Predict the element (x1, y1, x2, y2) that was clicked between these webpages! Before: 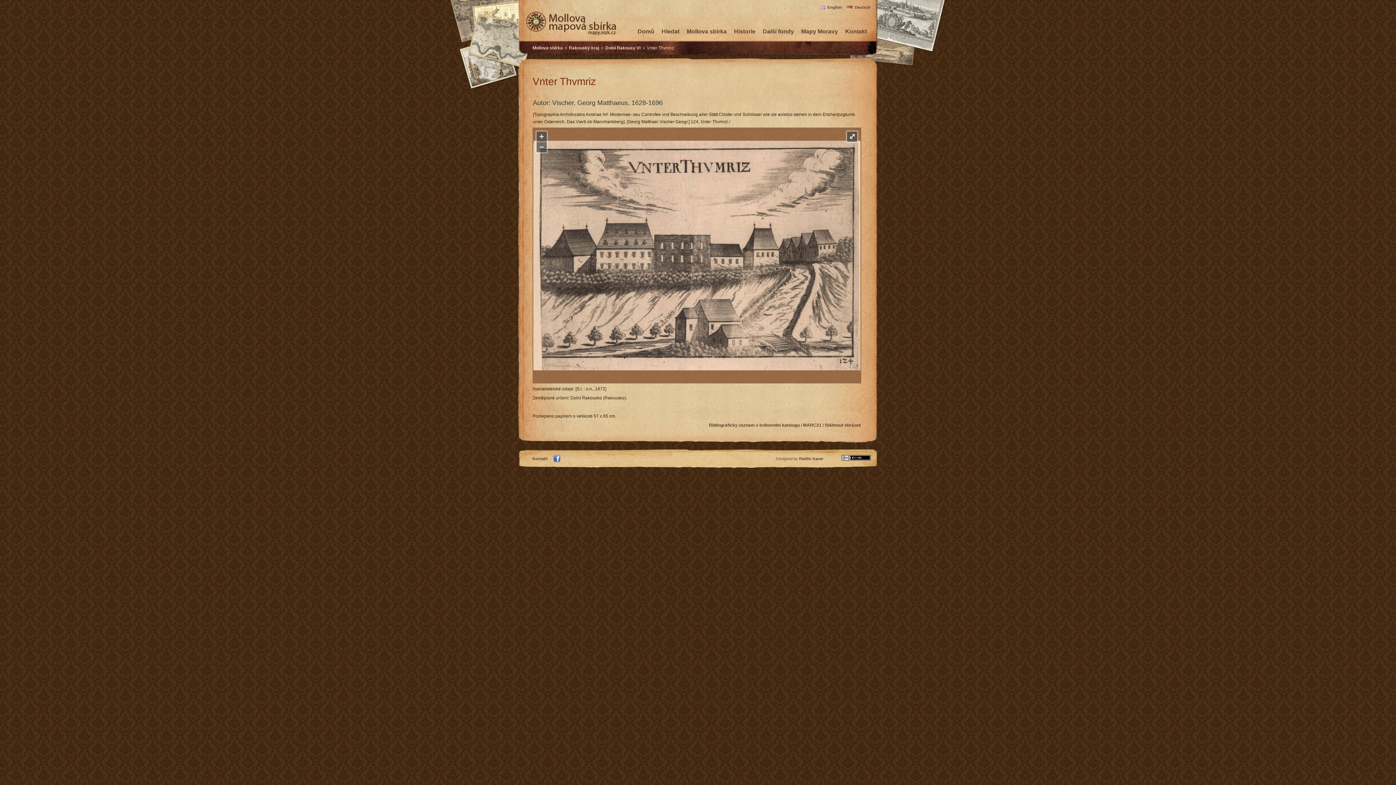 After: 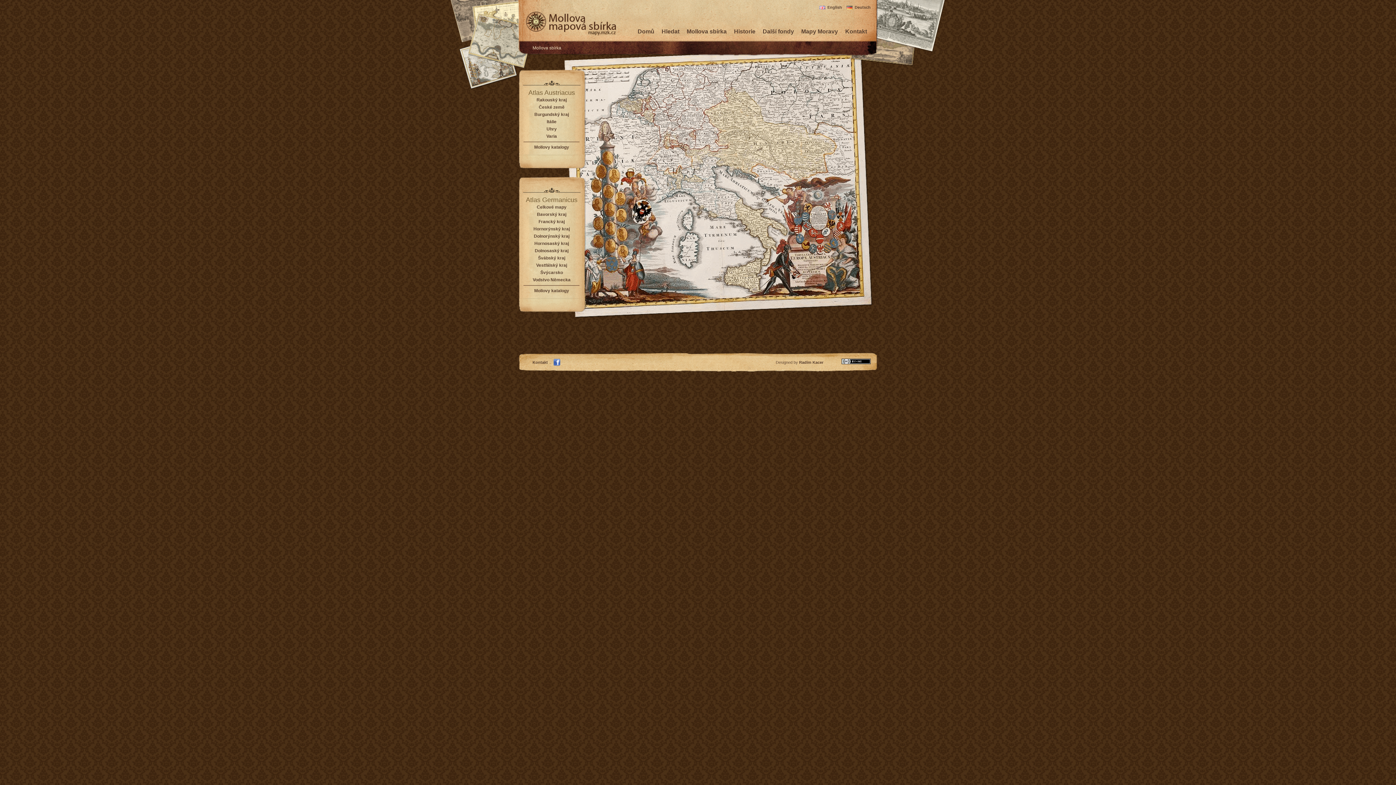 Action: label: Mollova sbírka bbox: (686, 28, 726, 34)